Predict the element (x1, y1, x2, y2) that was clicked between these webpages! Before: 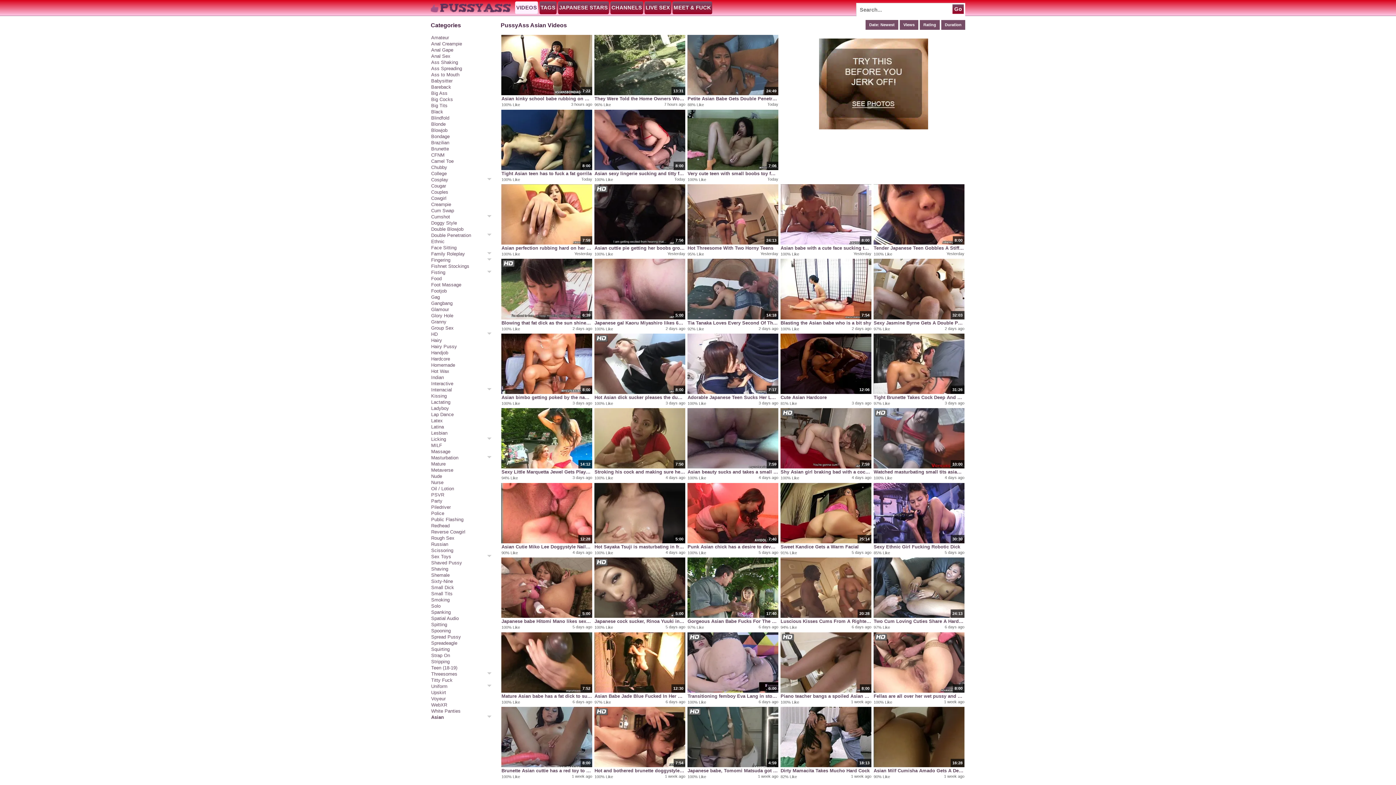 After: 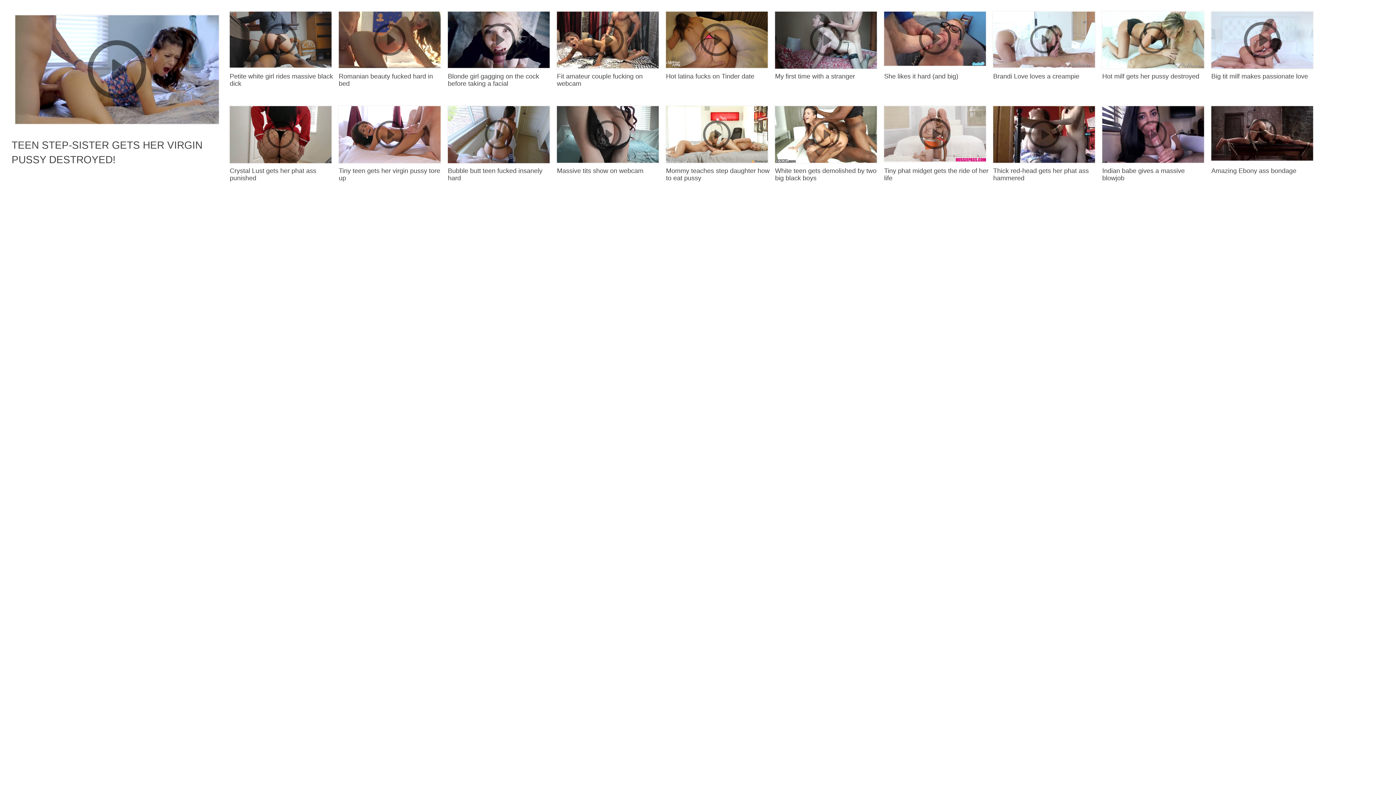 Action: label: Brunette bbox: (431, 145, 491, 152)